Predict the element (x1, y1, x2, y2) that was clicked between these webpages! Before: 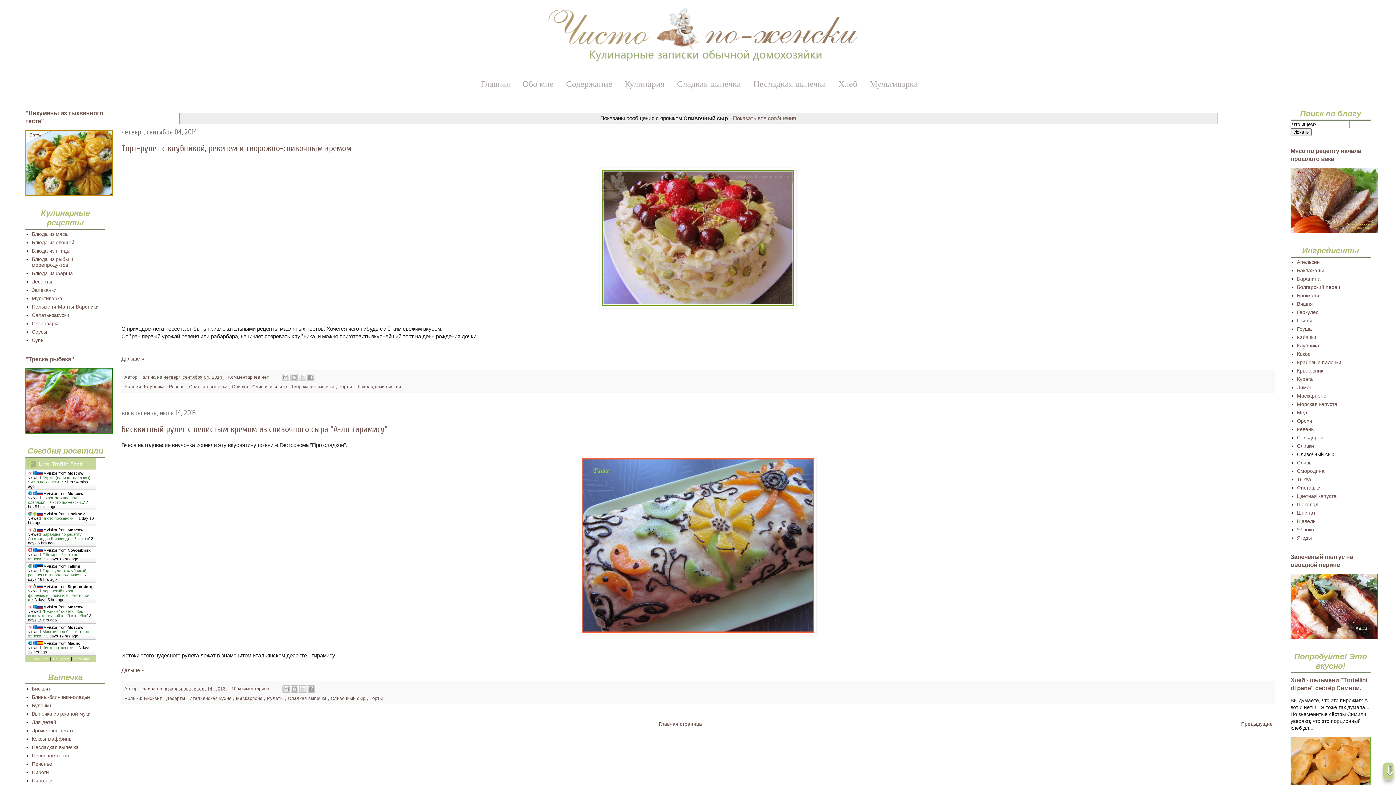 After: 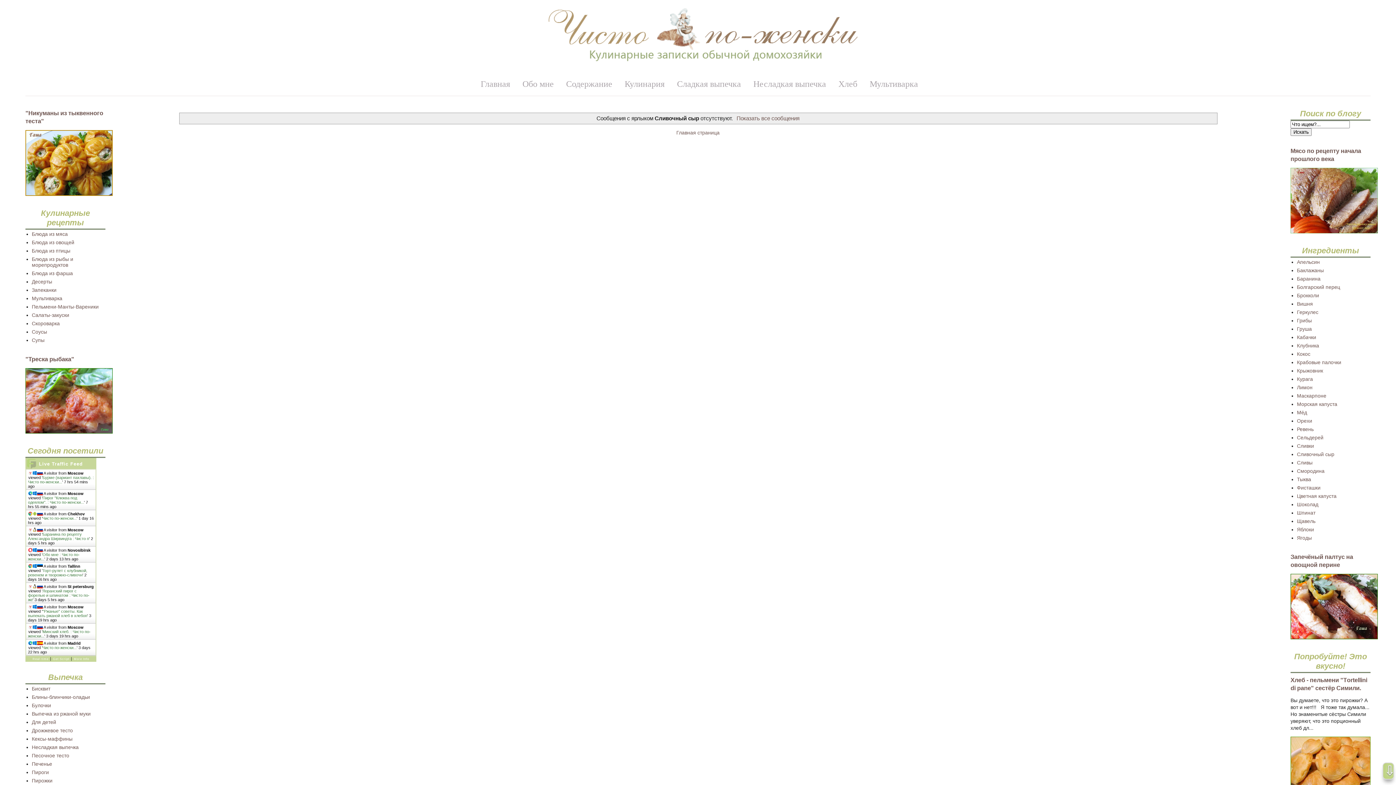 Action: label: Предыдущие bbox: (1239, 719, 1274, 728)